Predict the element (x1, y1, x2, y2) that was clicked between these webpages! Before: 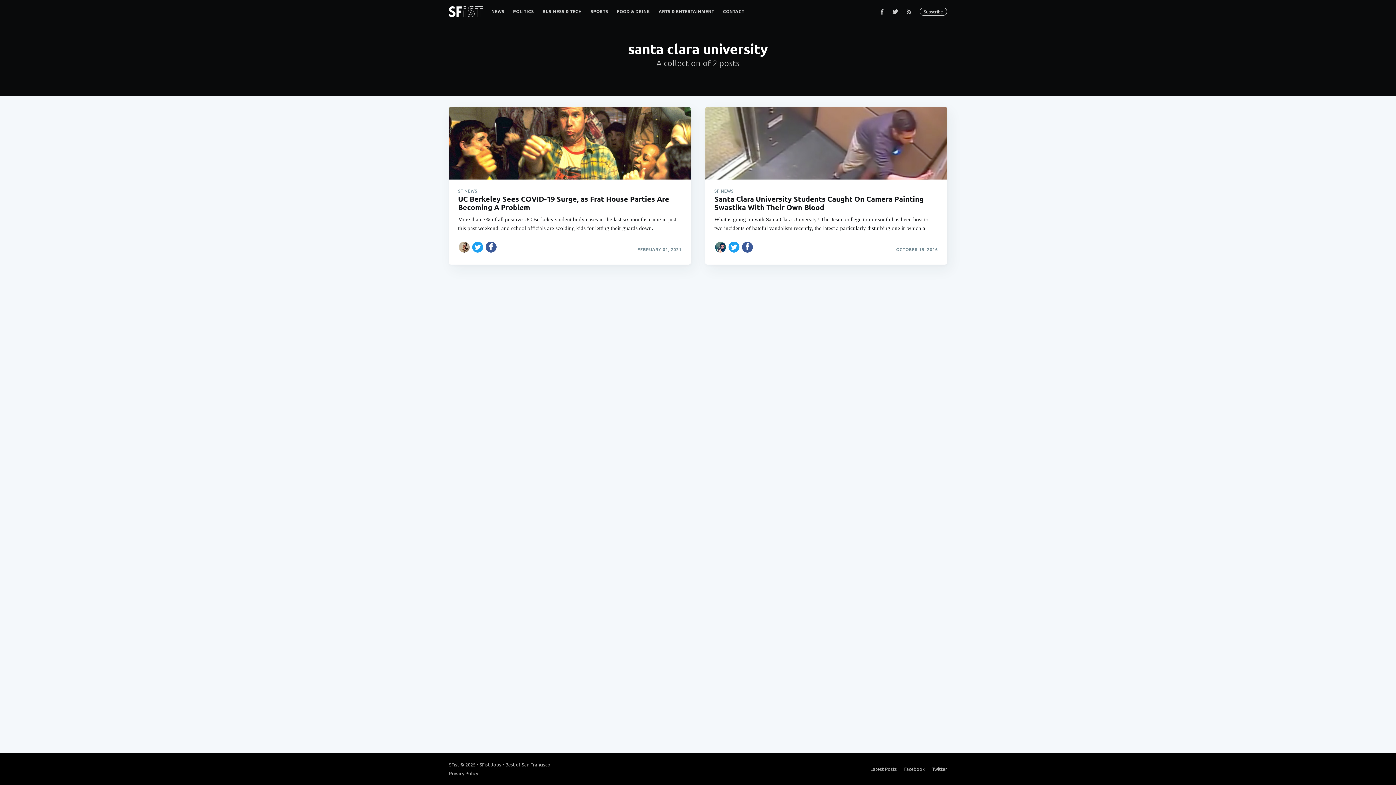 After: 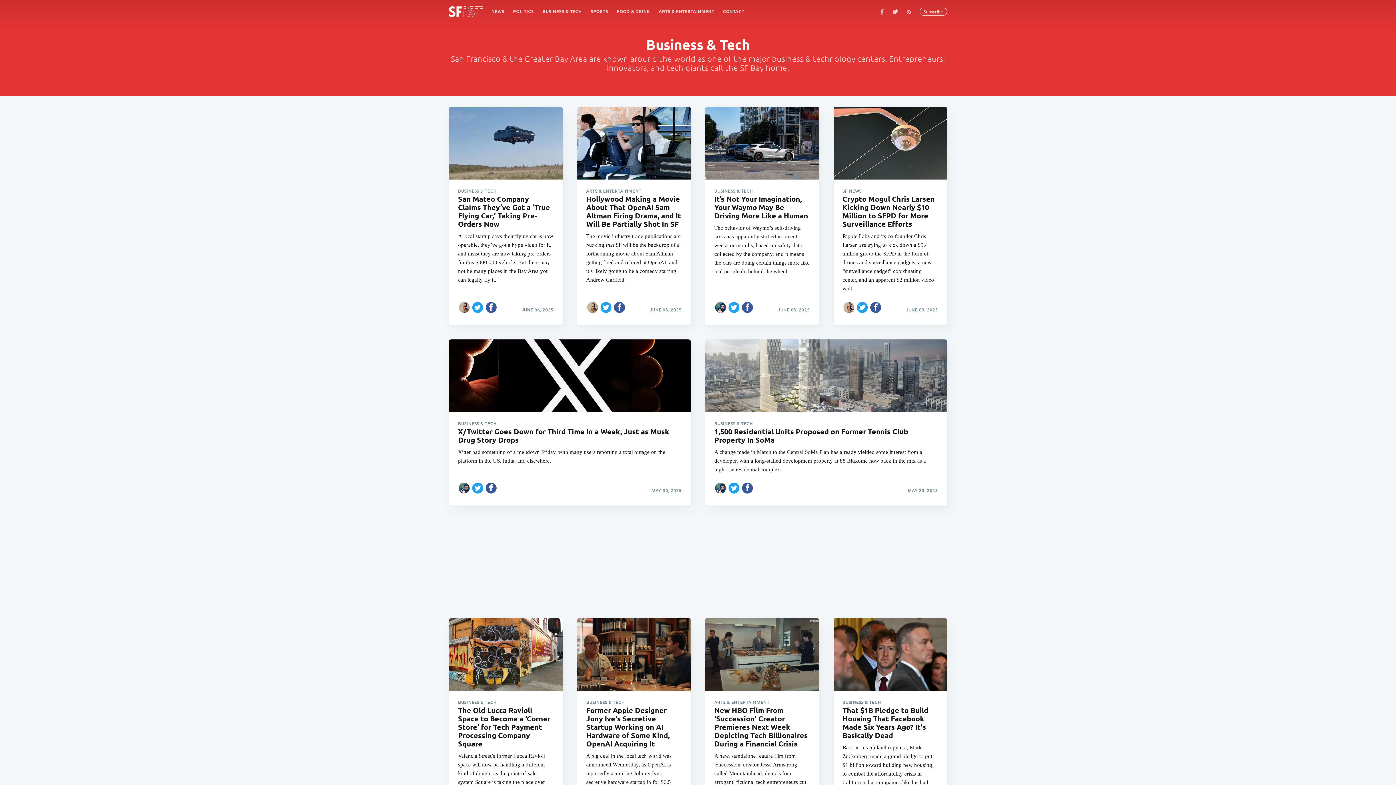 Action: bbox: (538, 4, 586, 18) label: BUSINESS & TECH